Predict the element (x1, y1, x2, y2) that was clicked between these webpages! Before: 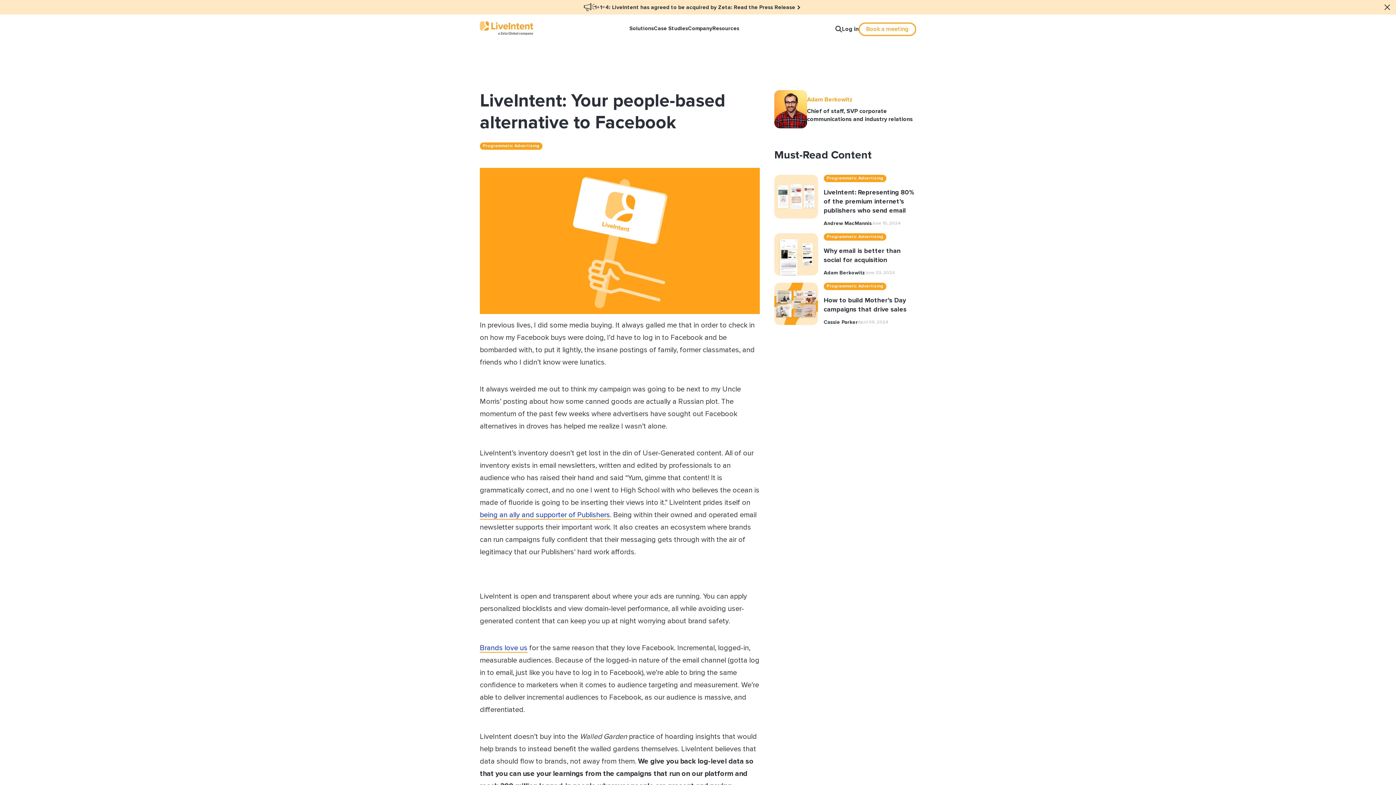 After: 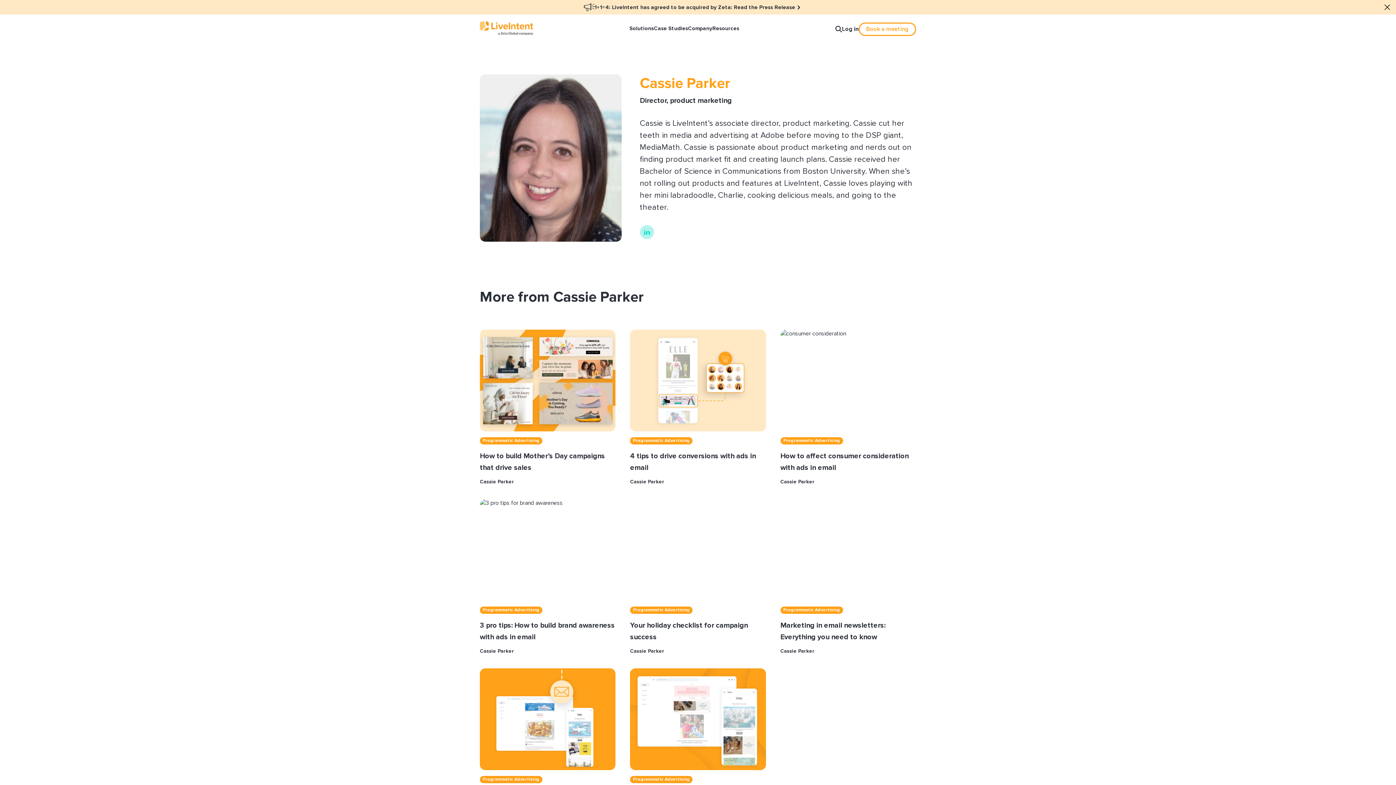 Action: bbox: (824, 320, 858, 325) label: Cassie Parker